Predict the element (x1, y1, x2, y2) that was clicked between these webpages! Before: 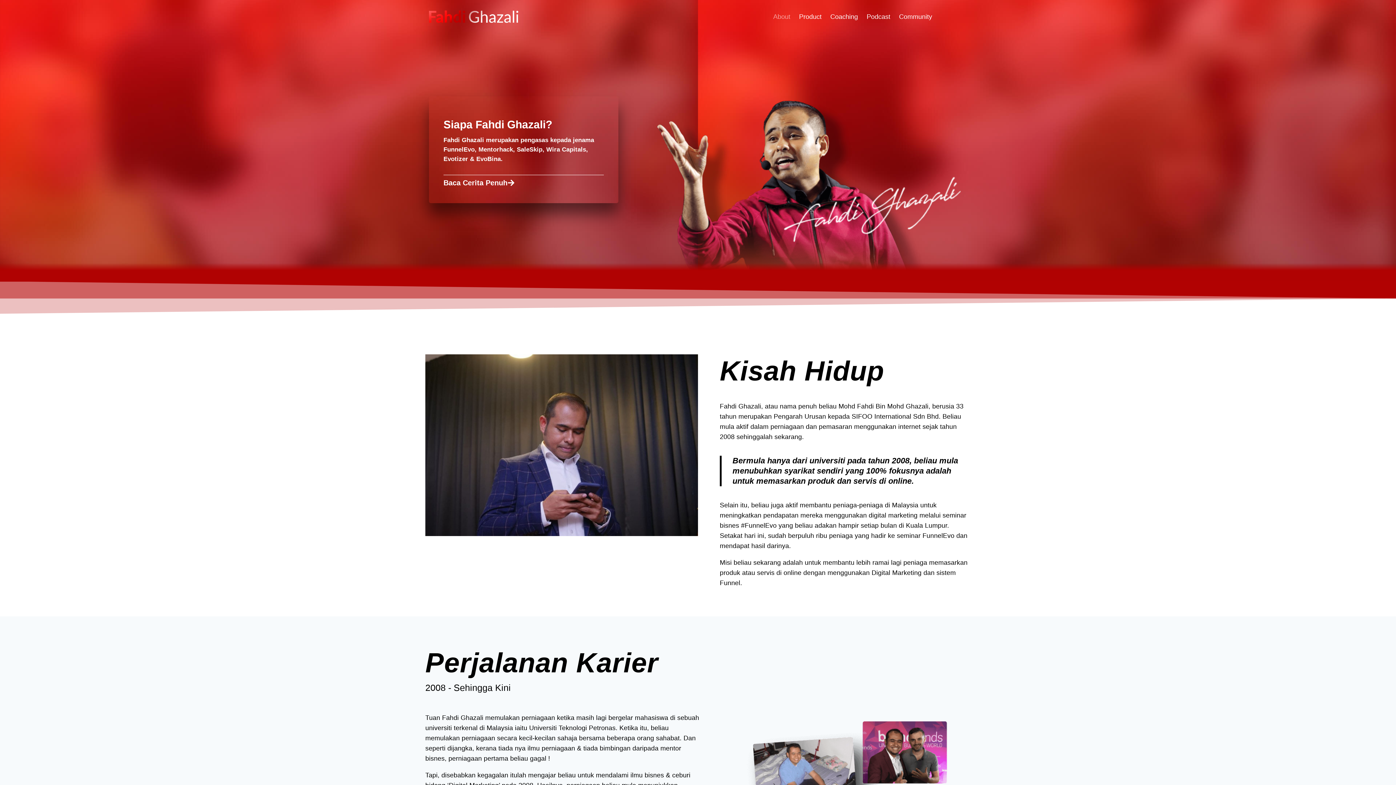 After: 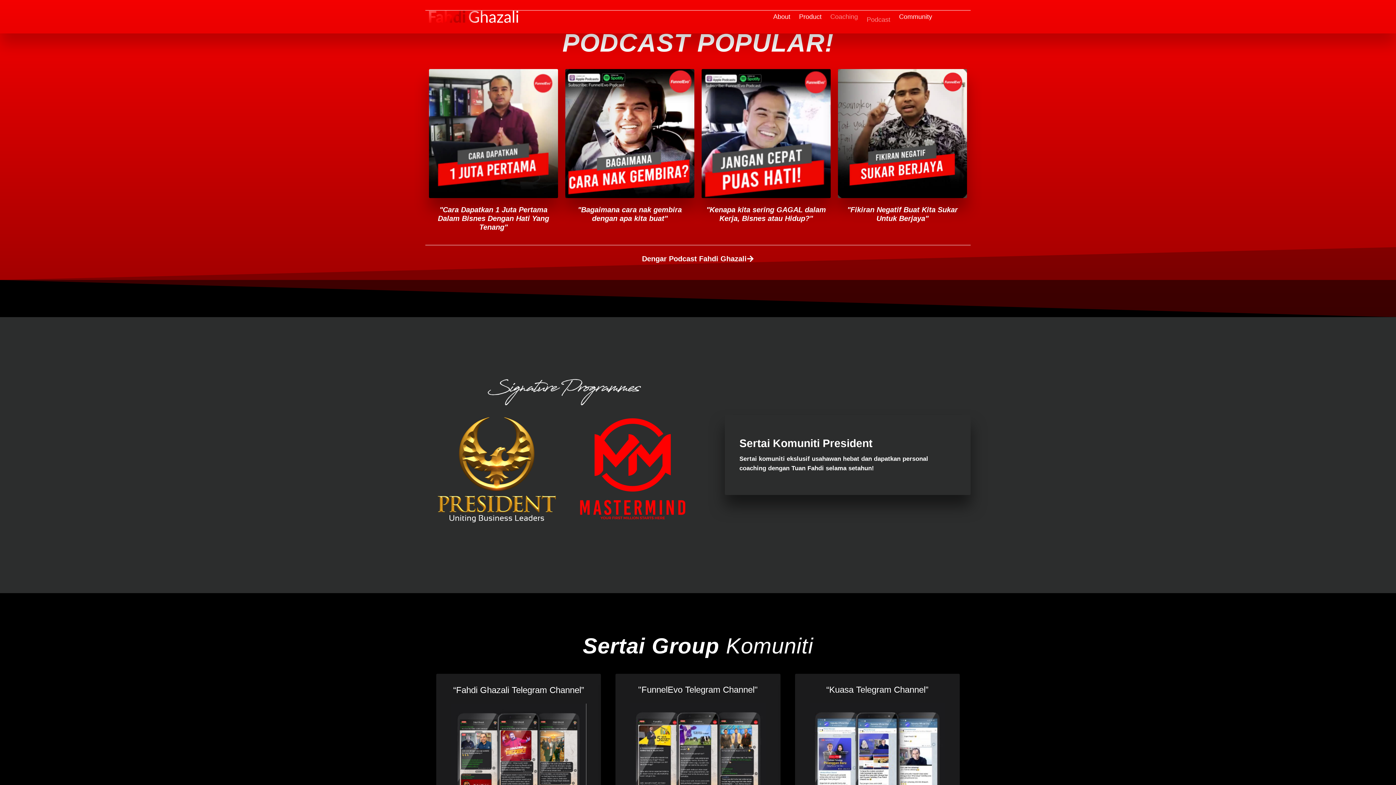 Action: label: Podcast bbox: (862, 7, 894, 26)